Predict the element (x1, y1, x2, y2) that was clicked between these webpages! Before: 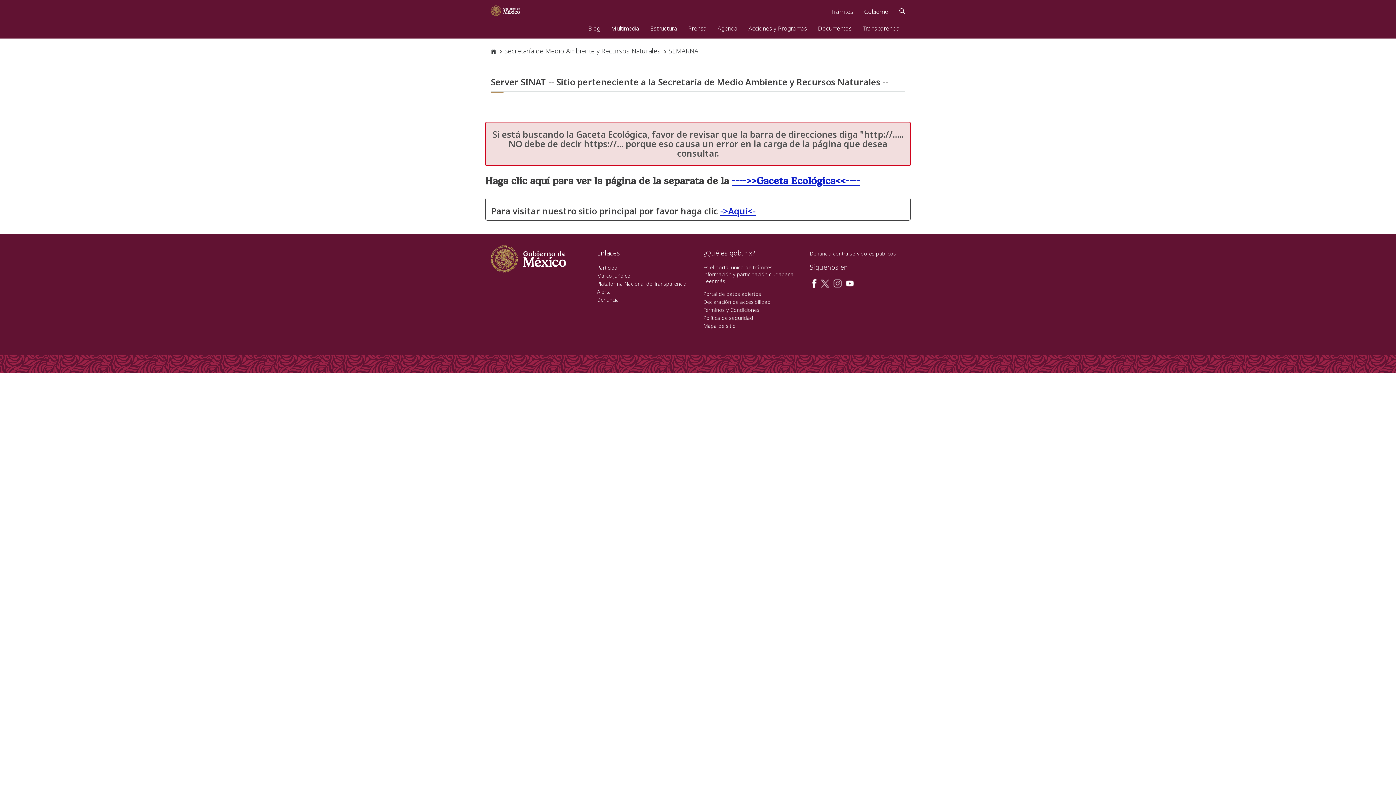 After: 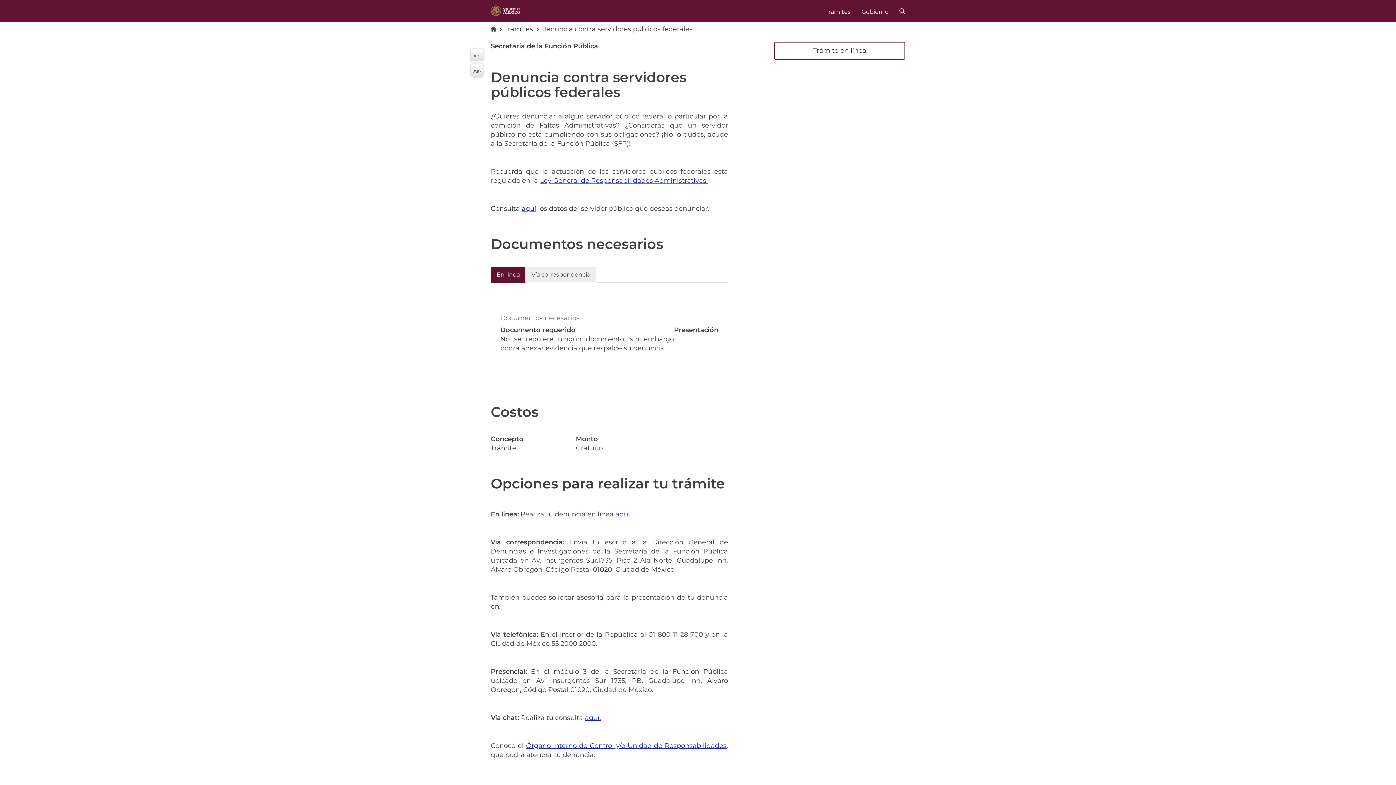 Action: label: Denuncia contra servidores públicos bbox: (810, 250, 896, 257)